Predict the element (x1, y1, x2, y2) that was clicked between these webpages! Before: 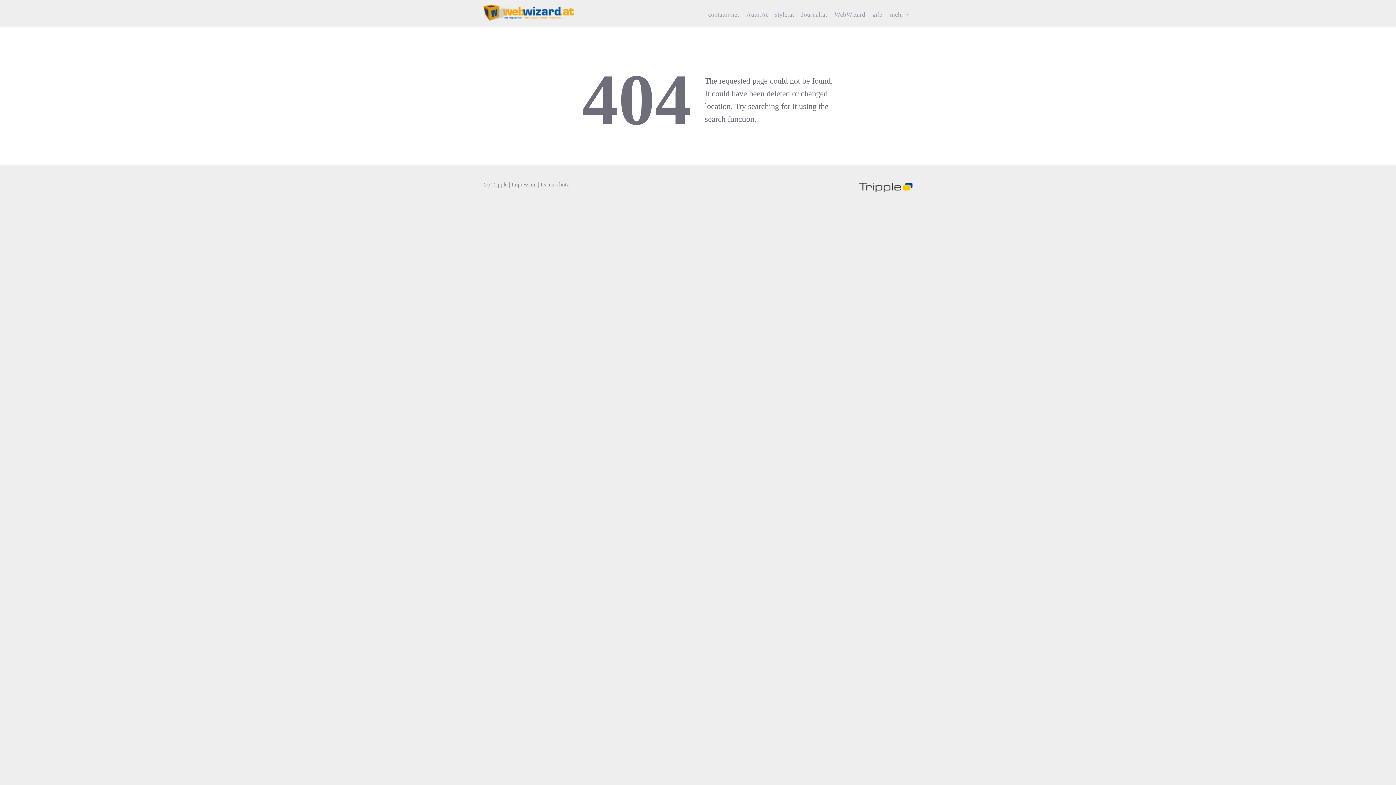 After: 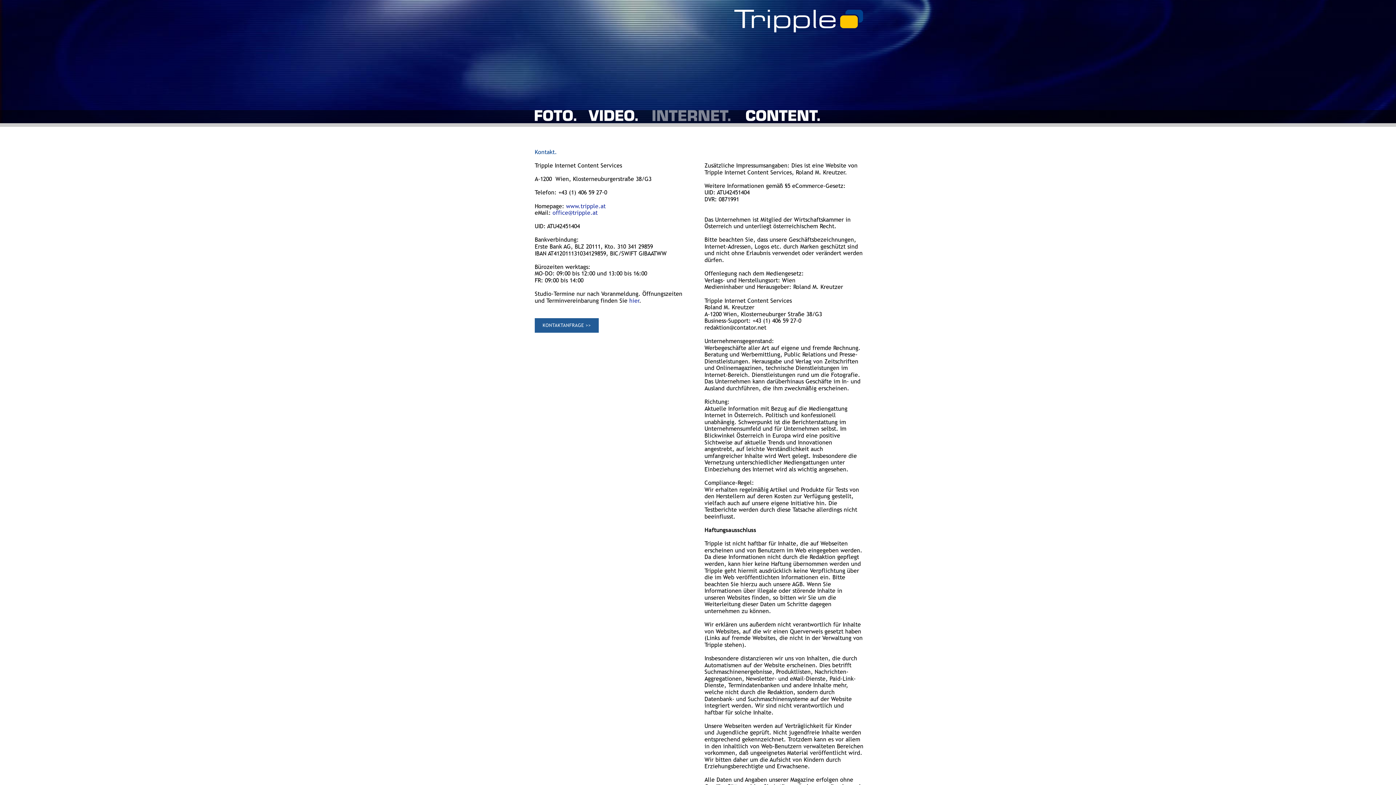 Action: label: Impressum bbox: (511, 181, 536, 187)